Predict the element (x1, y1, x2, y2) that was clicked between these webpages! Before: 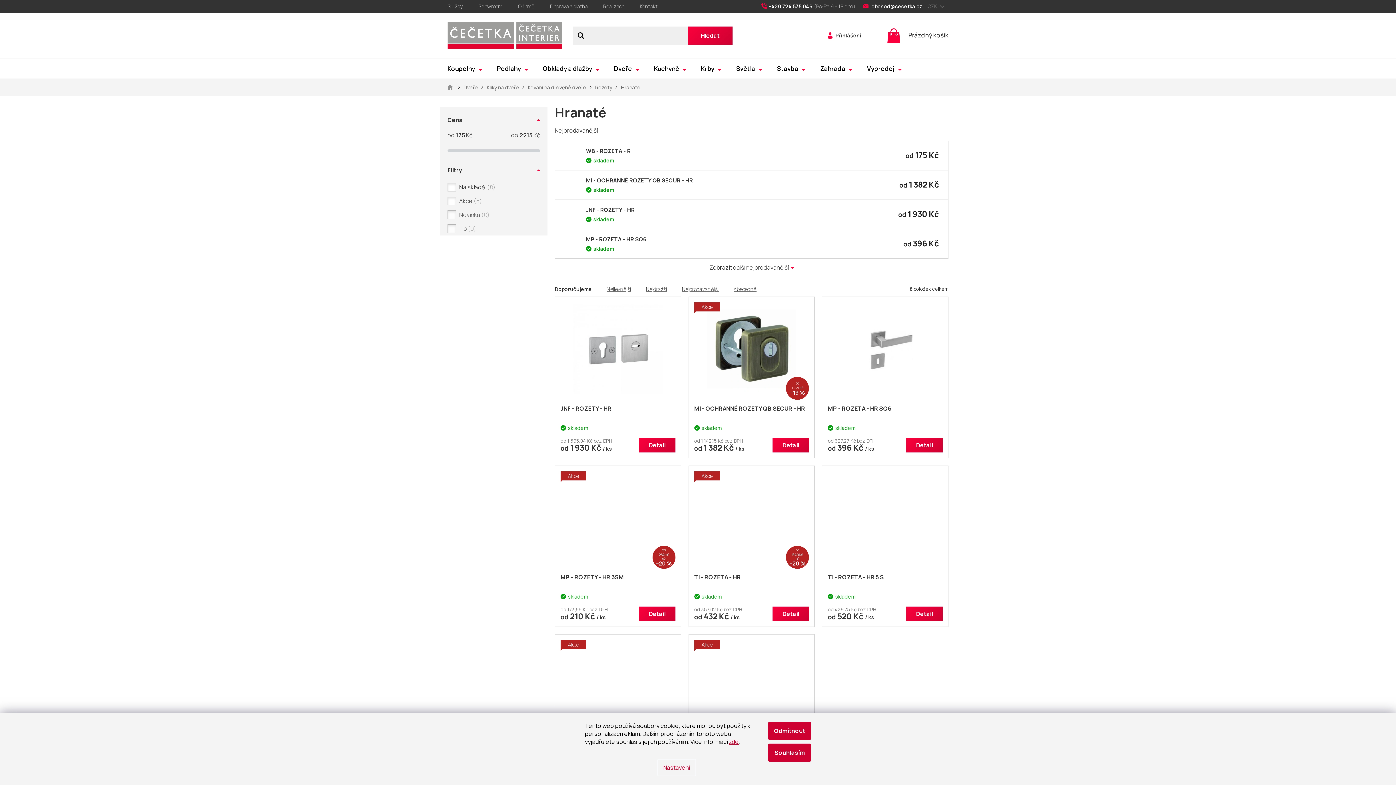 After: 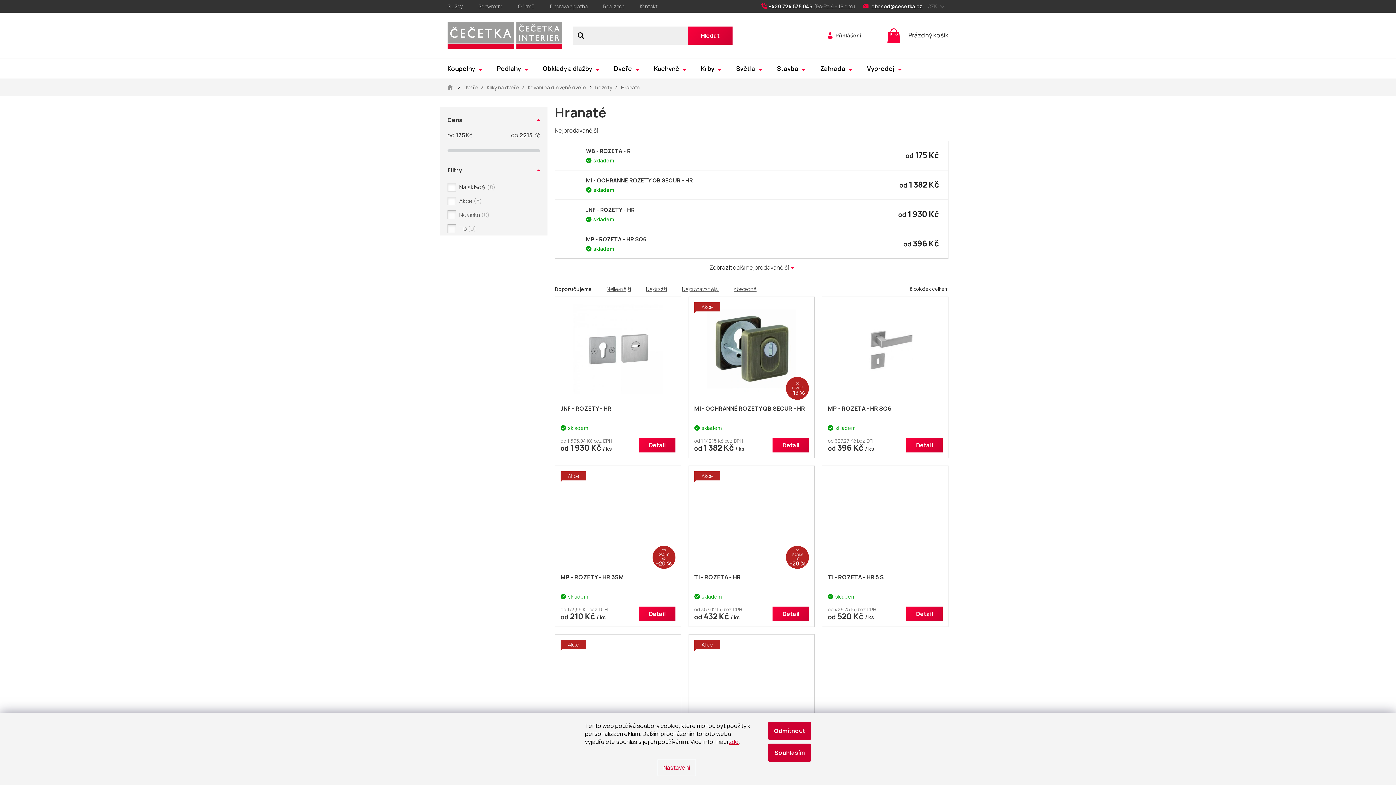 Action: bbox: (761, 2, 862, 10) label: Zavolat na +420724535046